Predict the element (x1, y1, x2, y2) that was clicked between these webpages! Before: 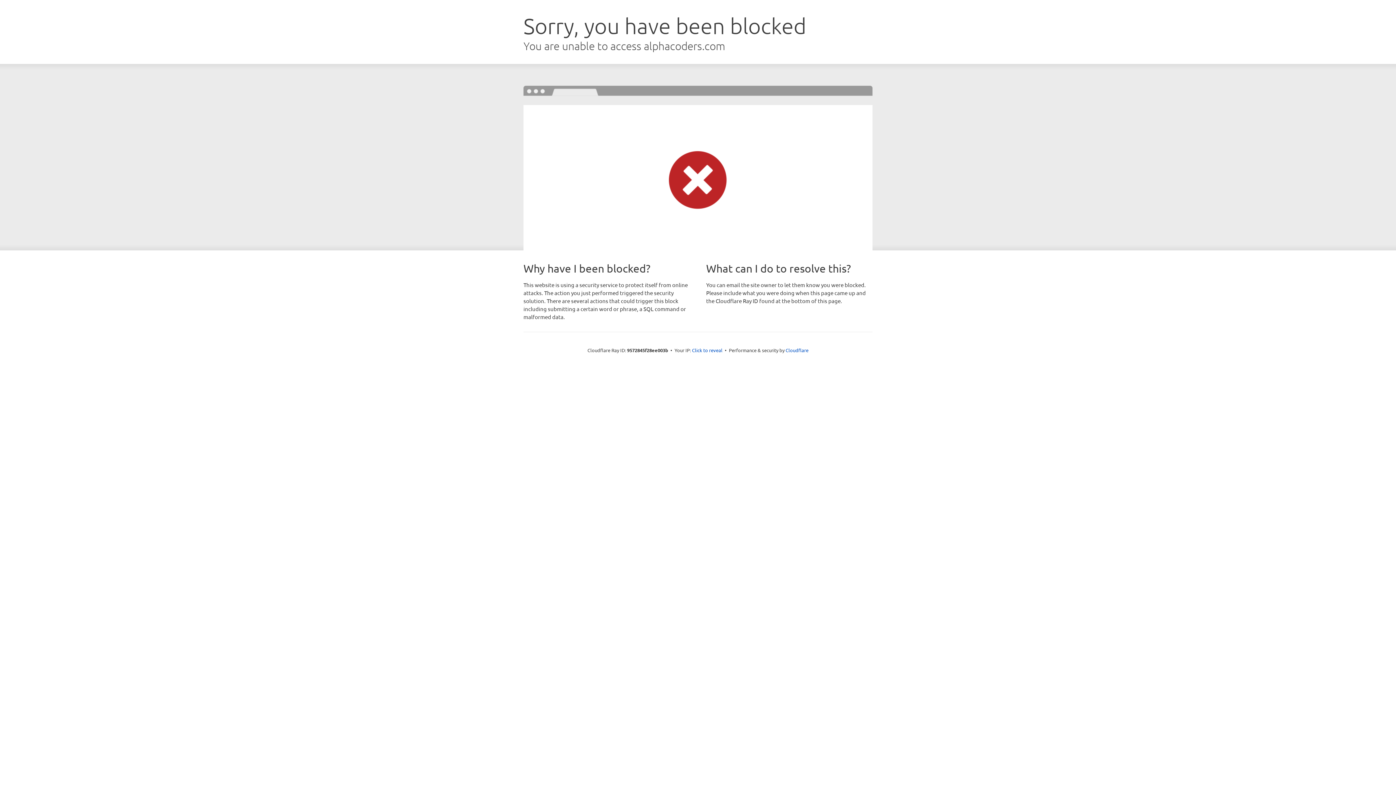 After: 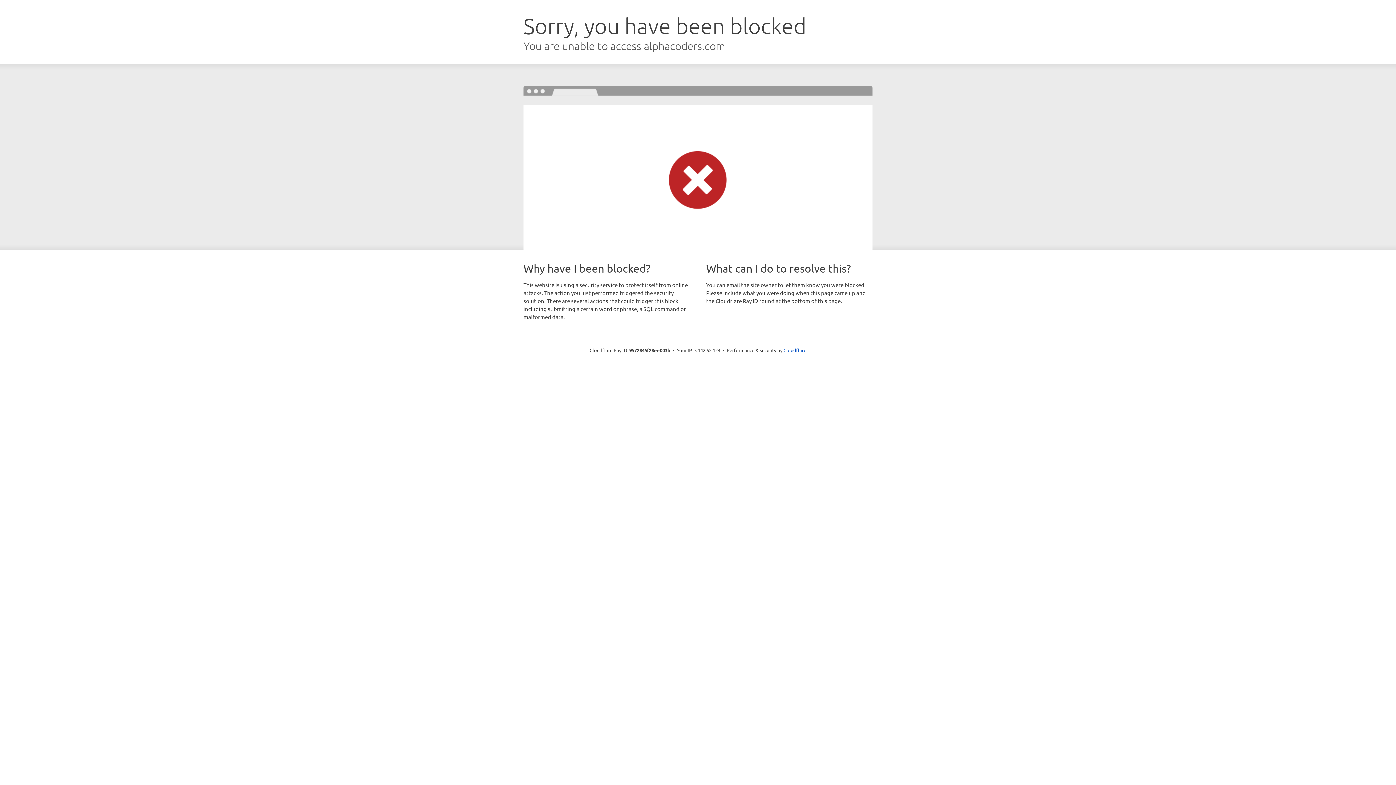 Action: bbox: (692, 346, 722, 353) label: Click to reveal